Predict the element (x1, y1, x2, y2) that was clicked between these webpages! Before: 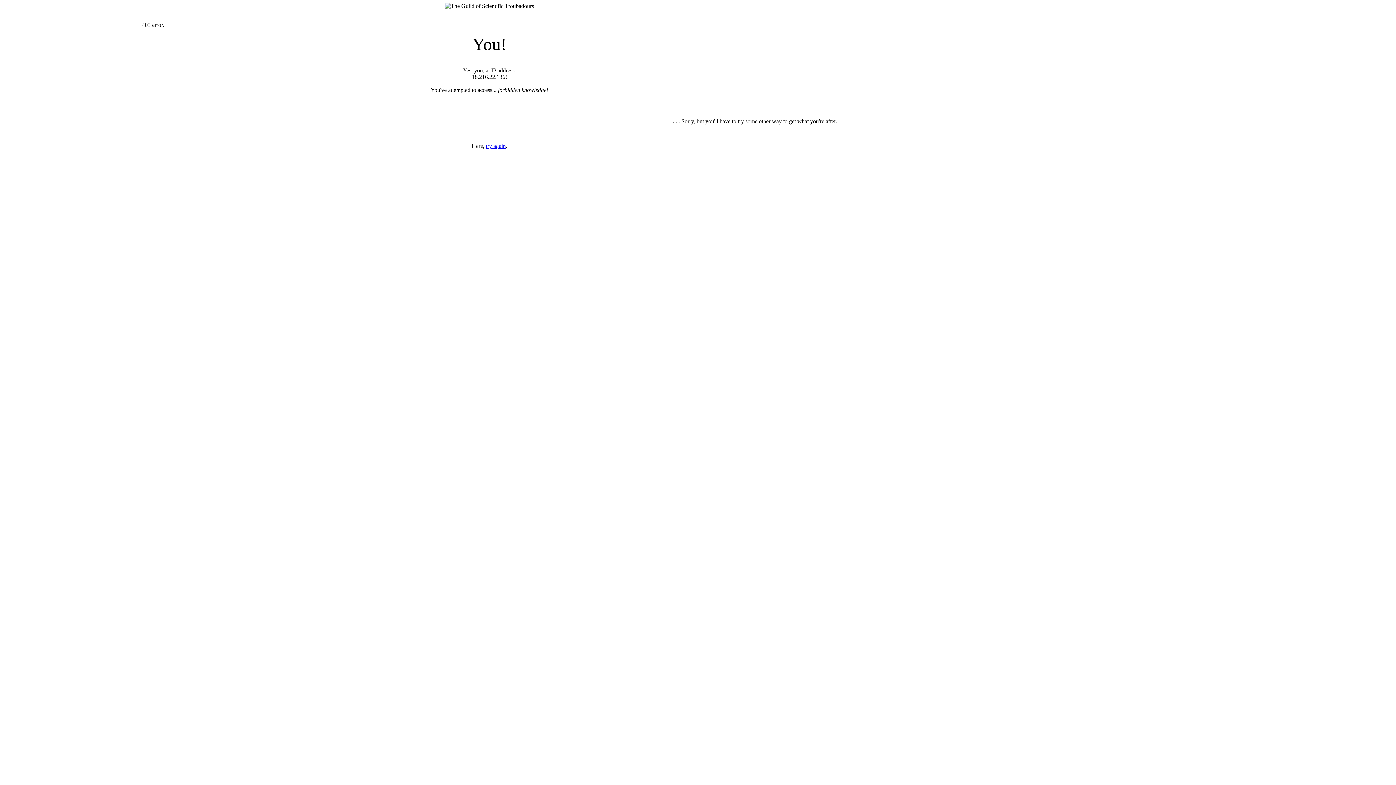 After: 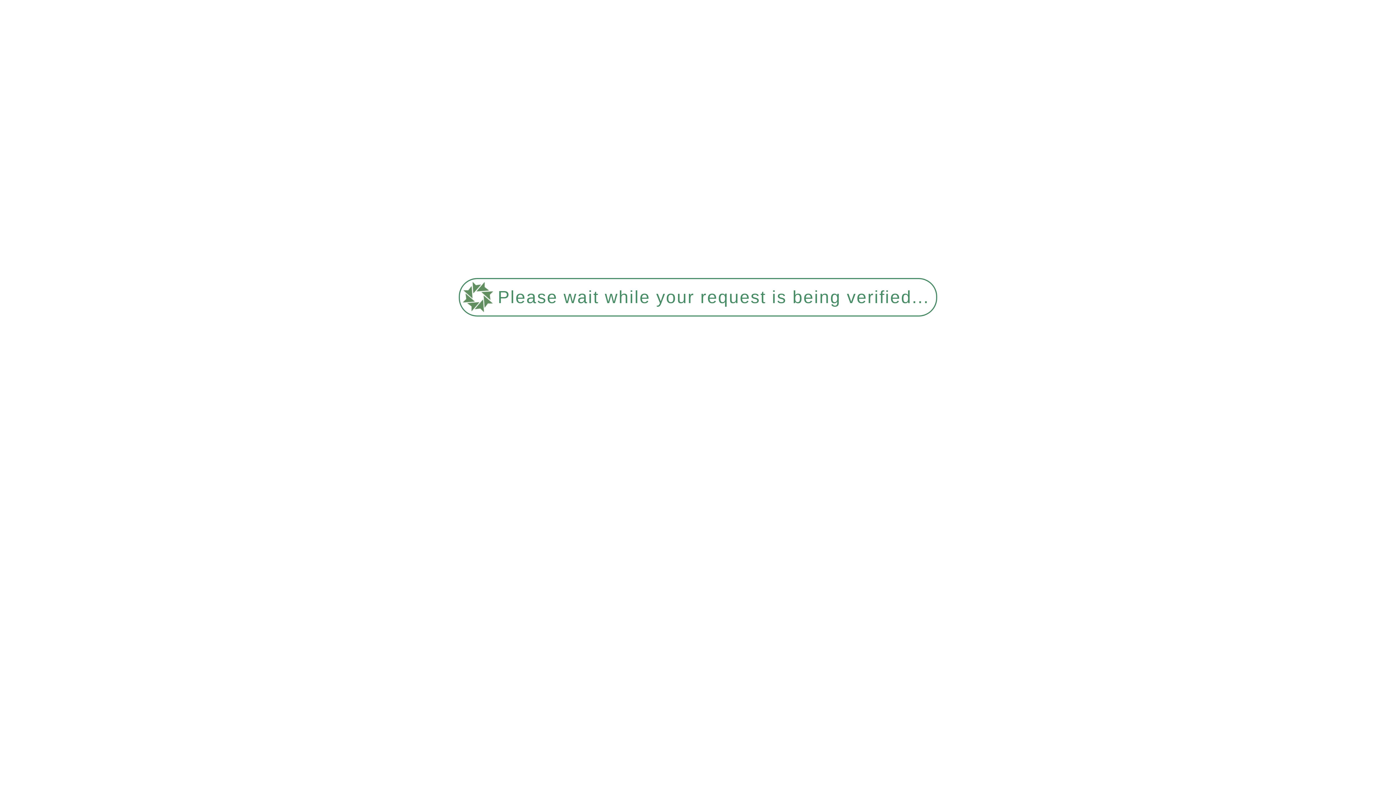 Action: bbox: (485, 142, 505, 149) label: try again